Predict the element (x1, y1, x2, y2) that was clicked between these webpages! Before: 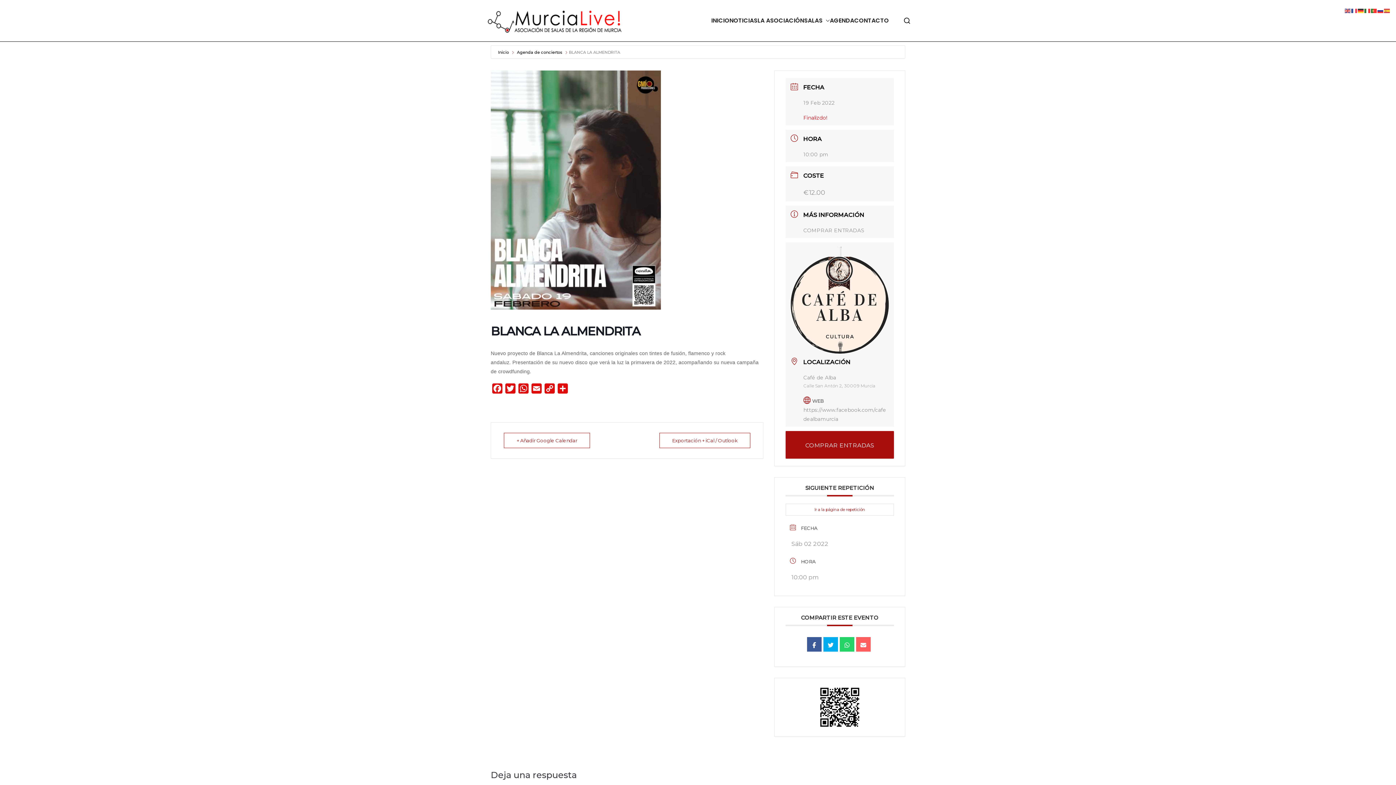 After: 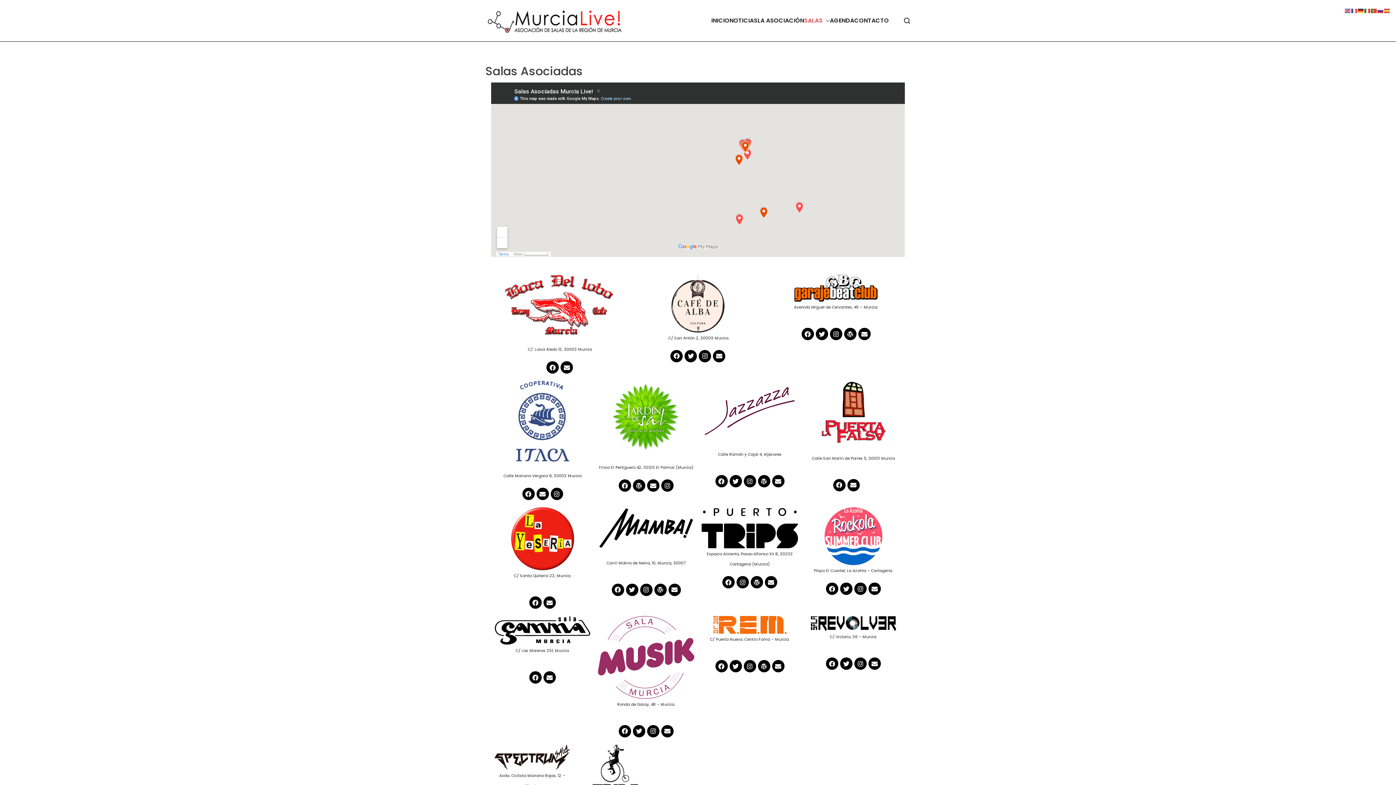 Action: label: SALAS bbox: (804, 15, 830, 25)